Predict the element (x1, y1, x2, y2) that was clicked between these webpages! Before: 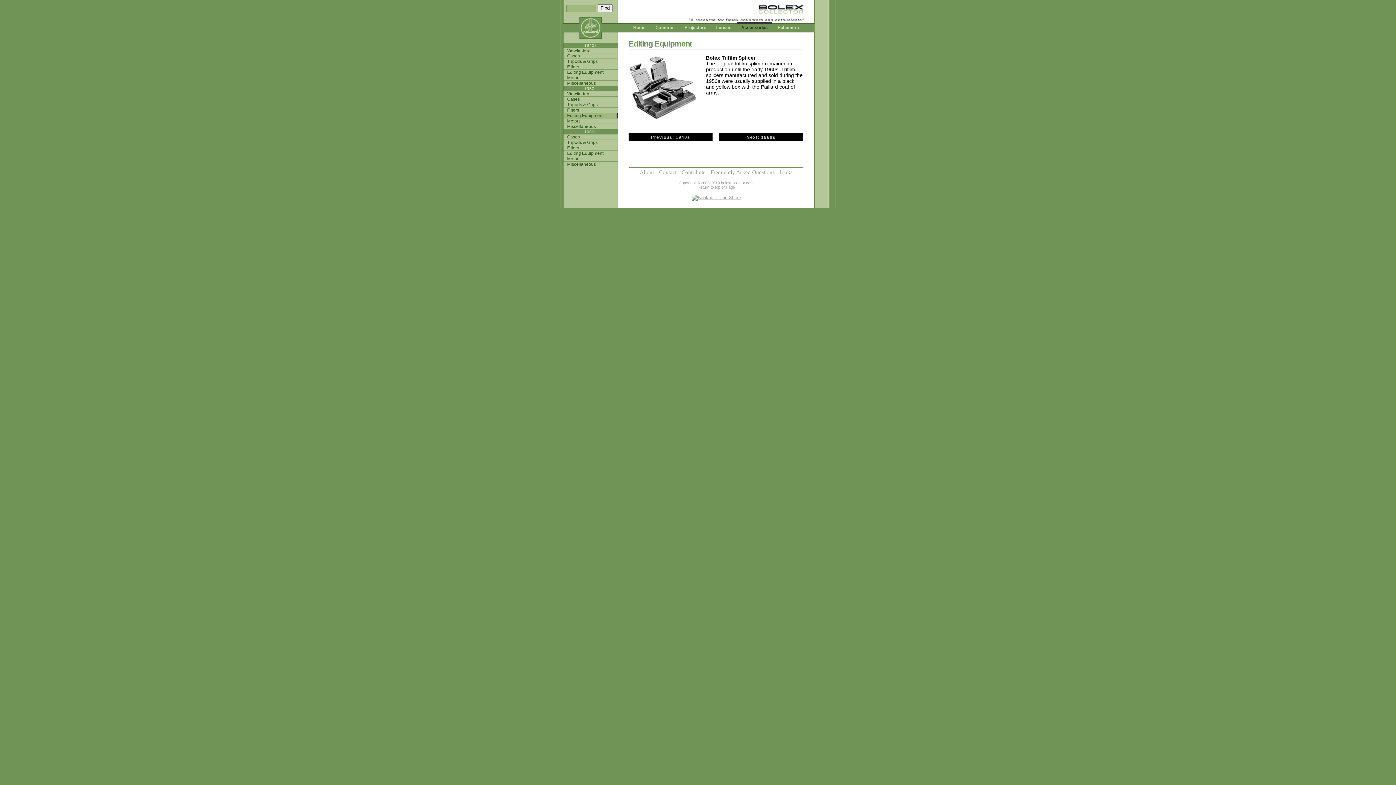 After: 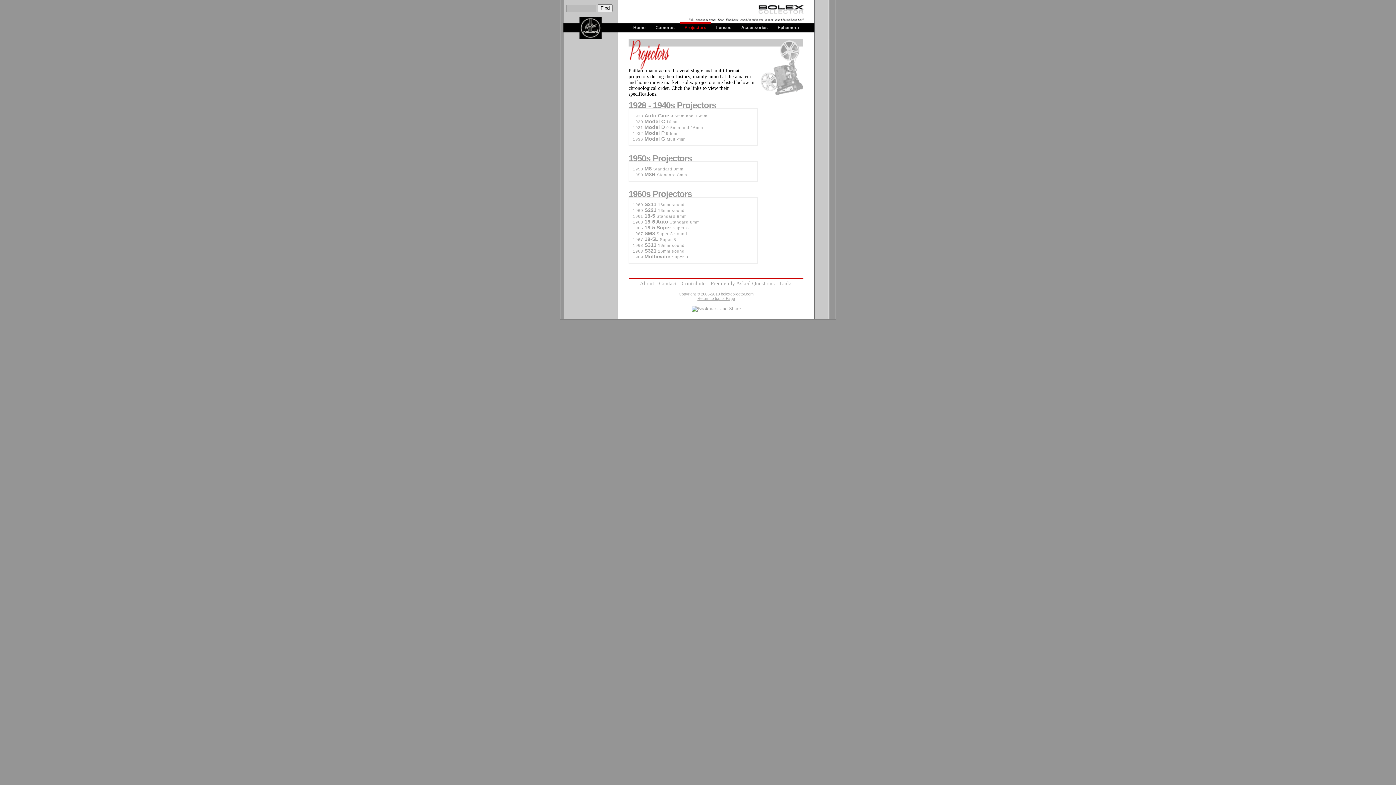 Action: bbox: (680, 23, 710, 31) label: Projectors